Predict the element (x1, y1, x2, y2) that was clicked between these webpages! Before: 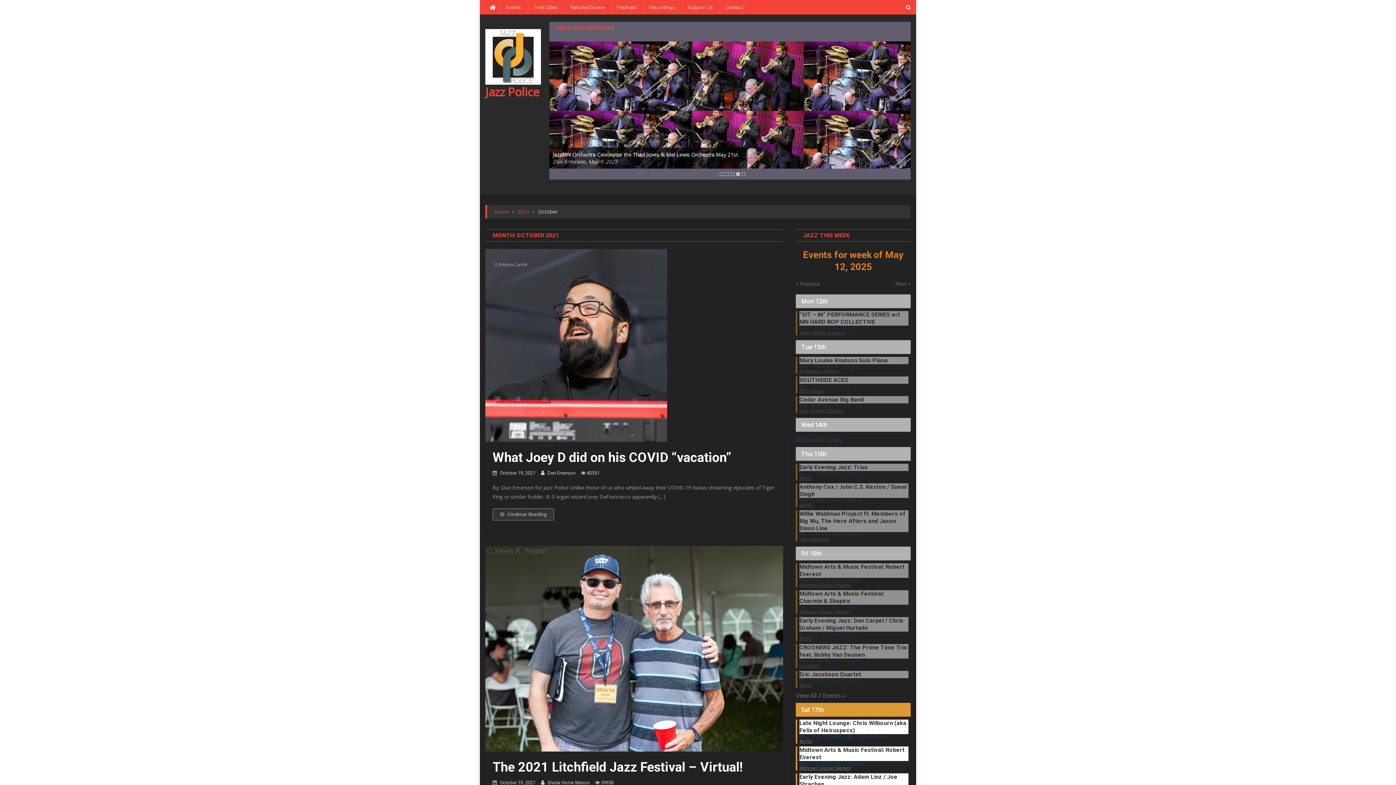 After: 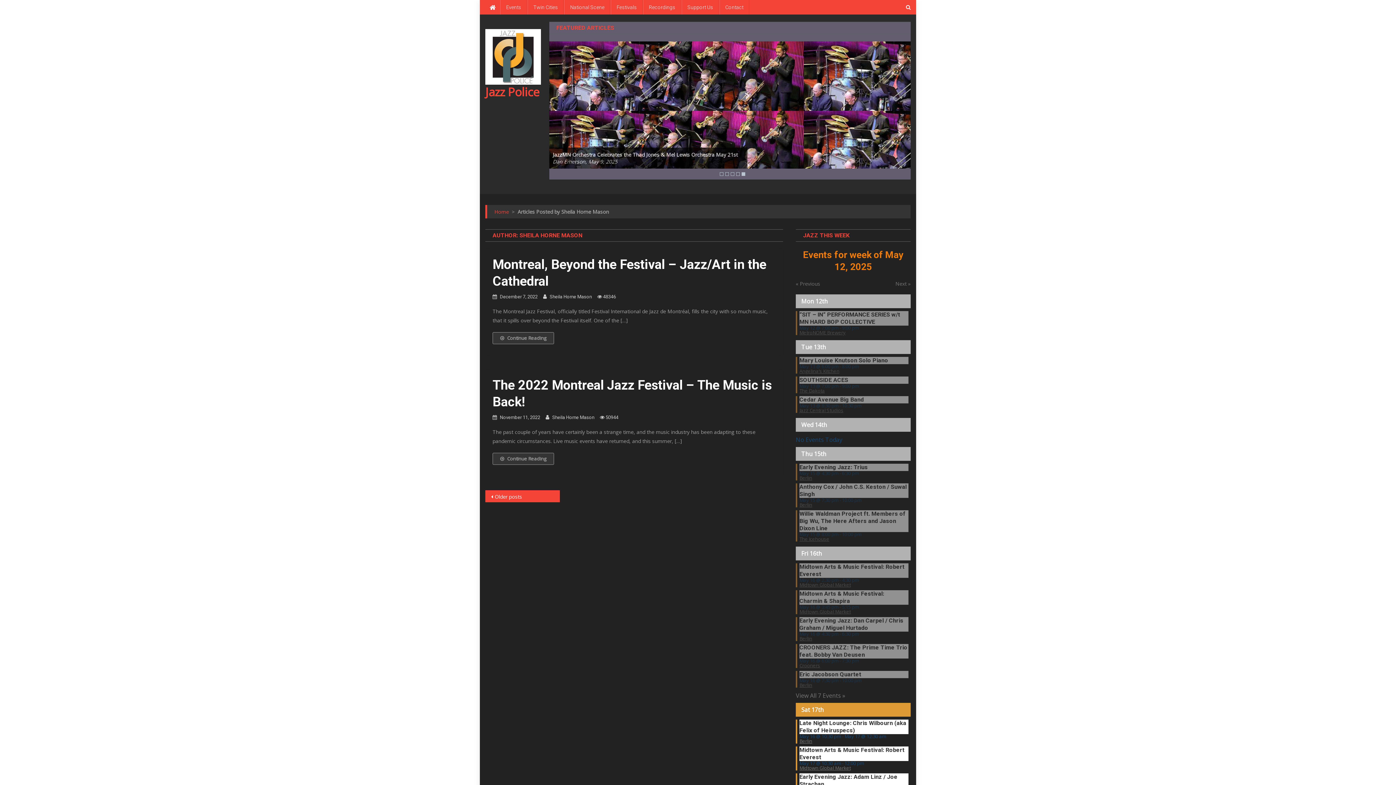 Action: bbox: (547, 780, 589, 785) label: Sheila Horne Mason